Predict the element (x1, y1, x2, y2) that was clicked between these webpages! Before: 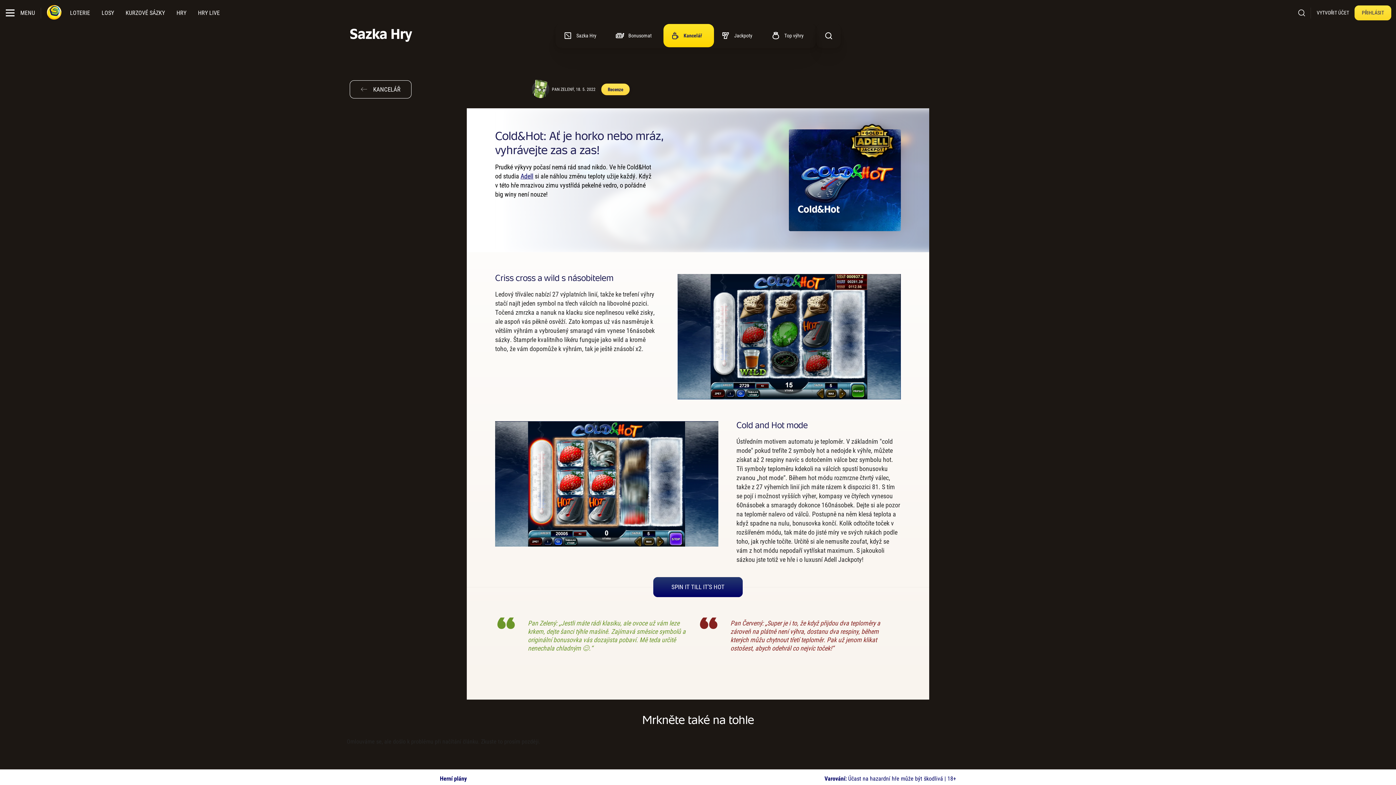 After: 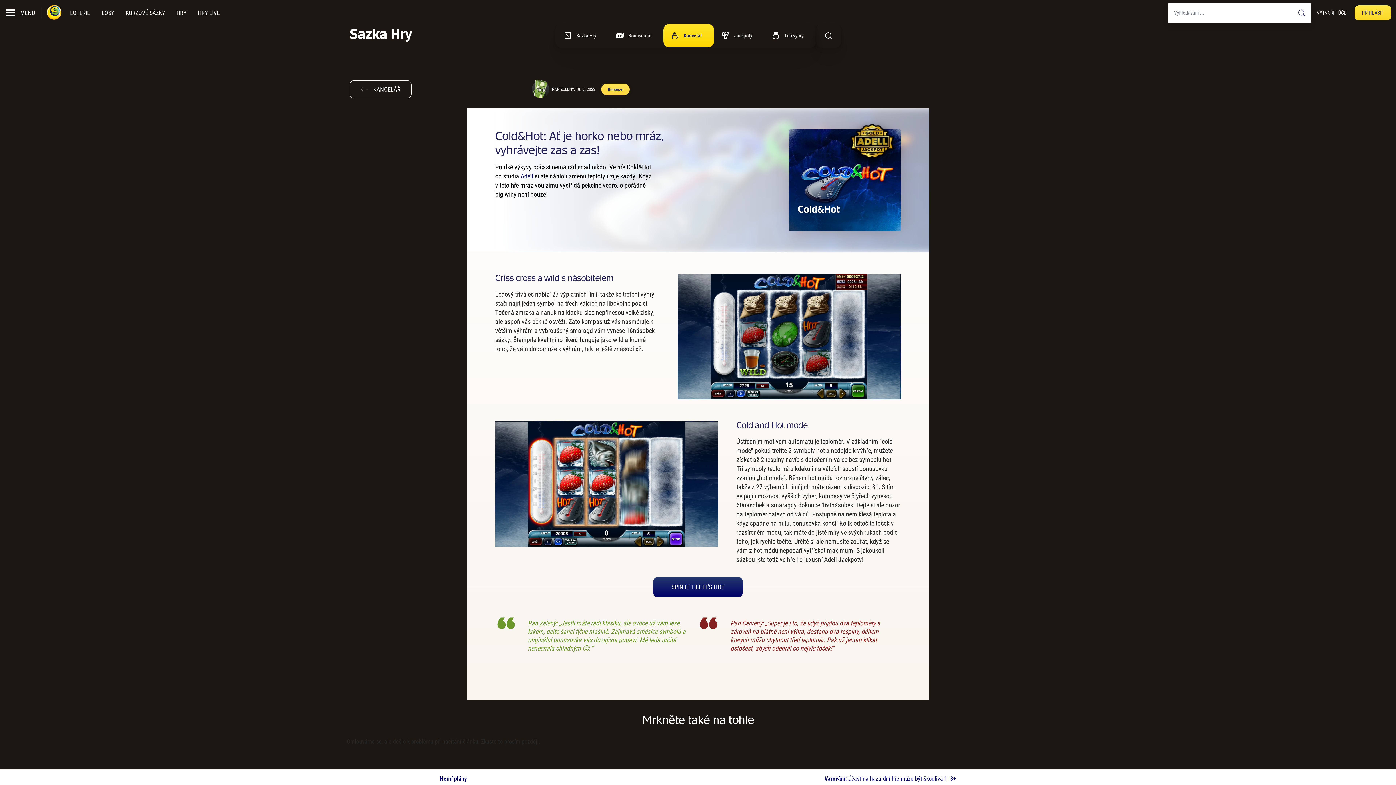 Action: bbox: (1296, 0, 1311, 25) label: Hledat